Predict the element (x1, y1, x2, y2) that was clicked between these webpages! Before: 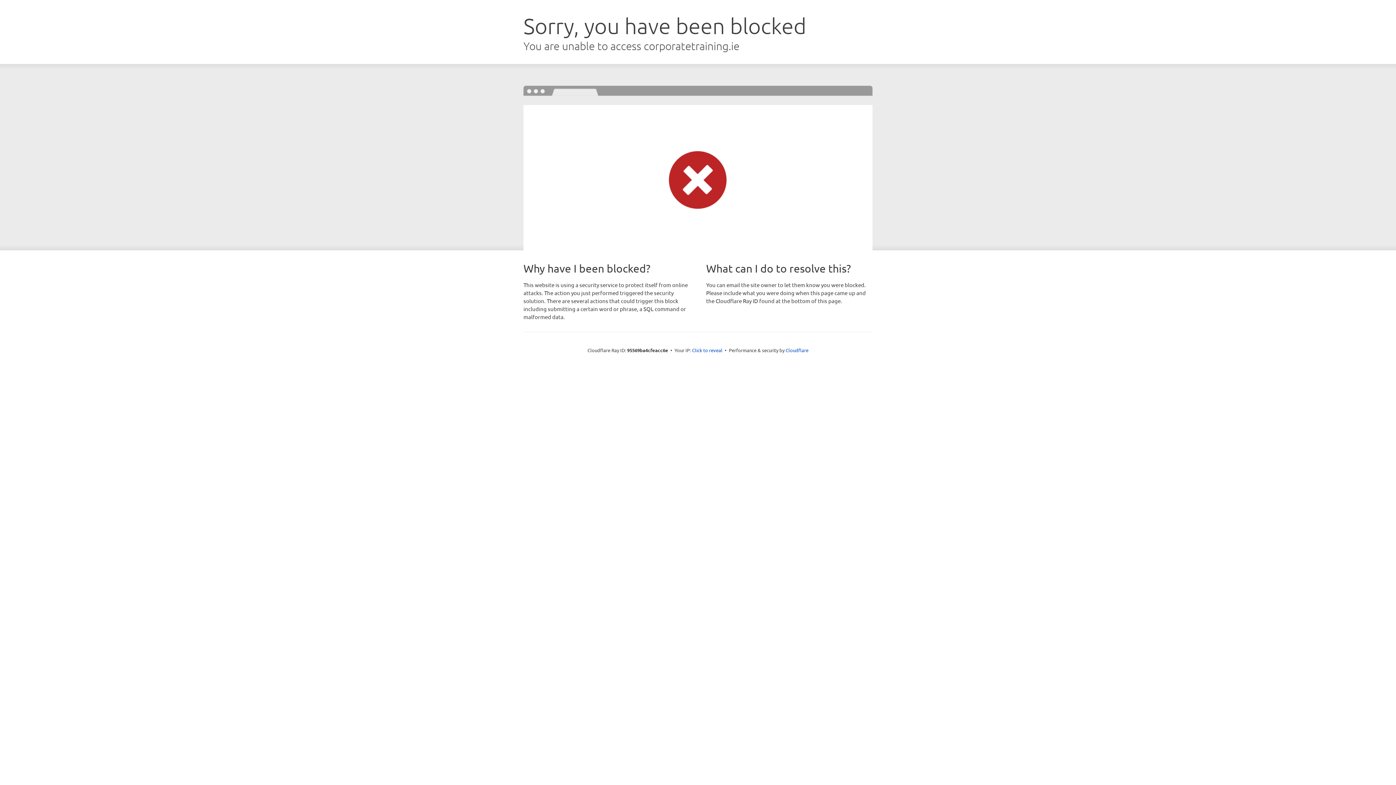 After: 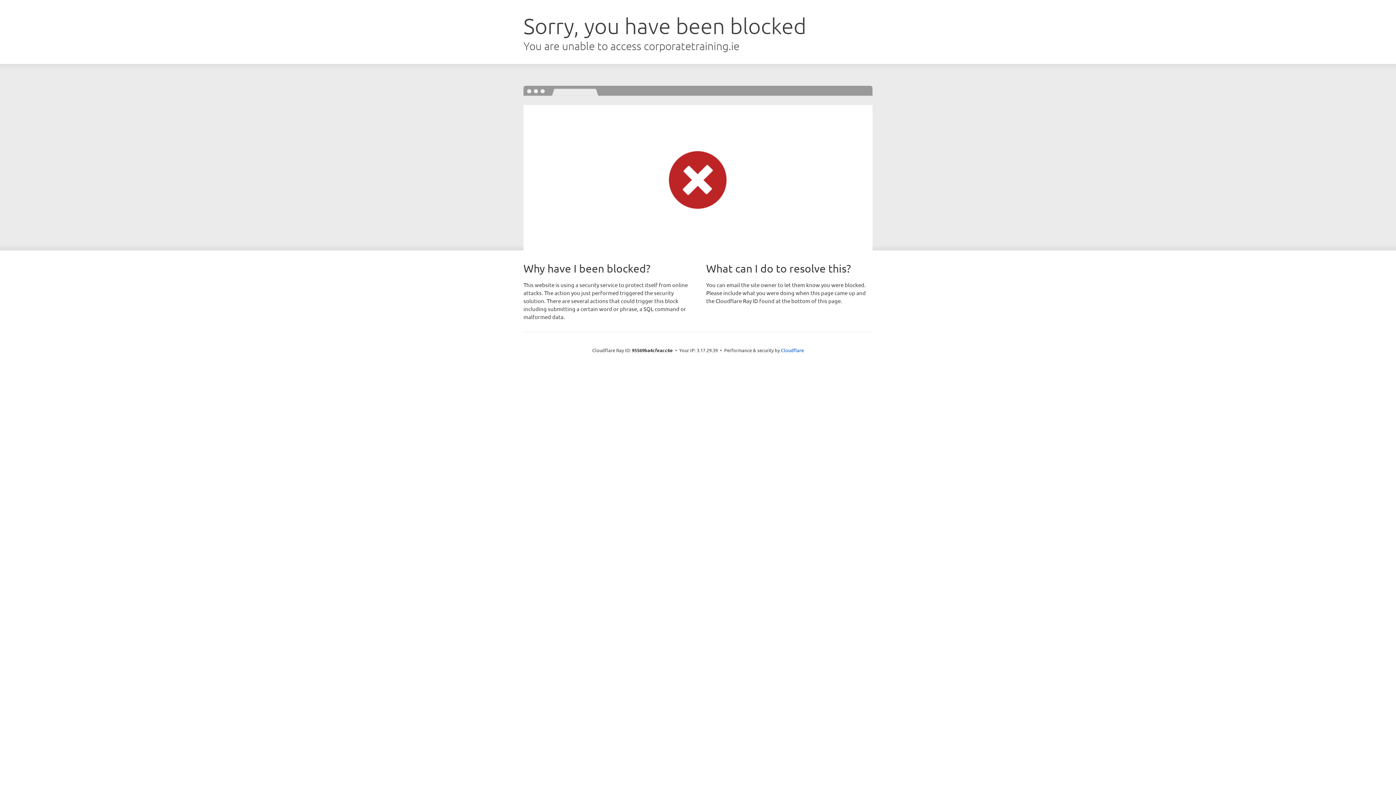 Action: label: Click to reveal bbox: (692, 346, 722, 353)